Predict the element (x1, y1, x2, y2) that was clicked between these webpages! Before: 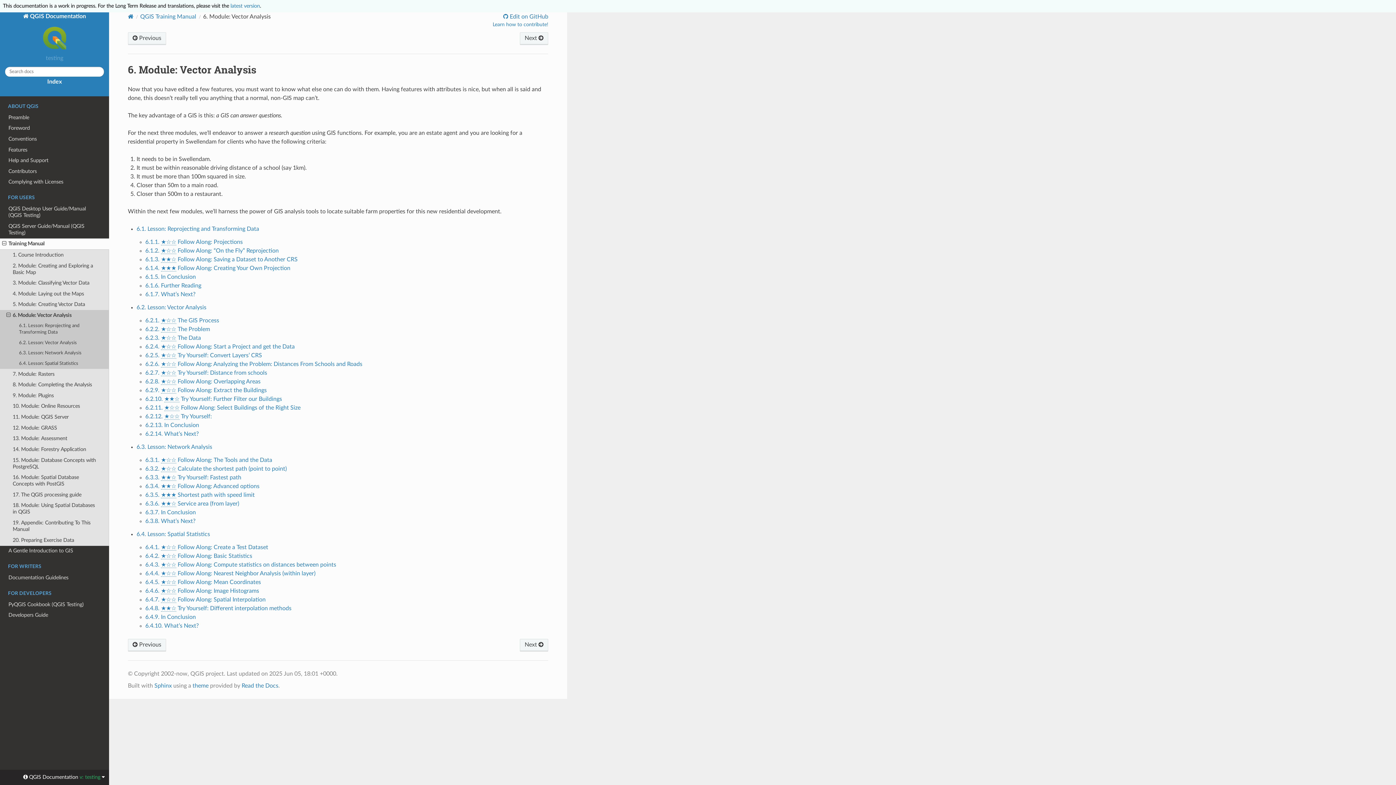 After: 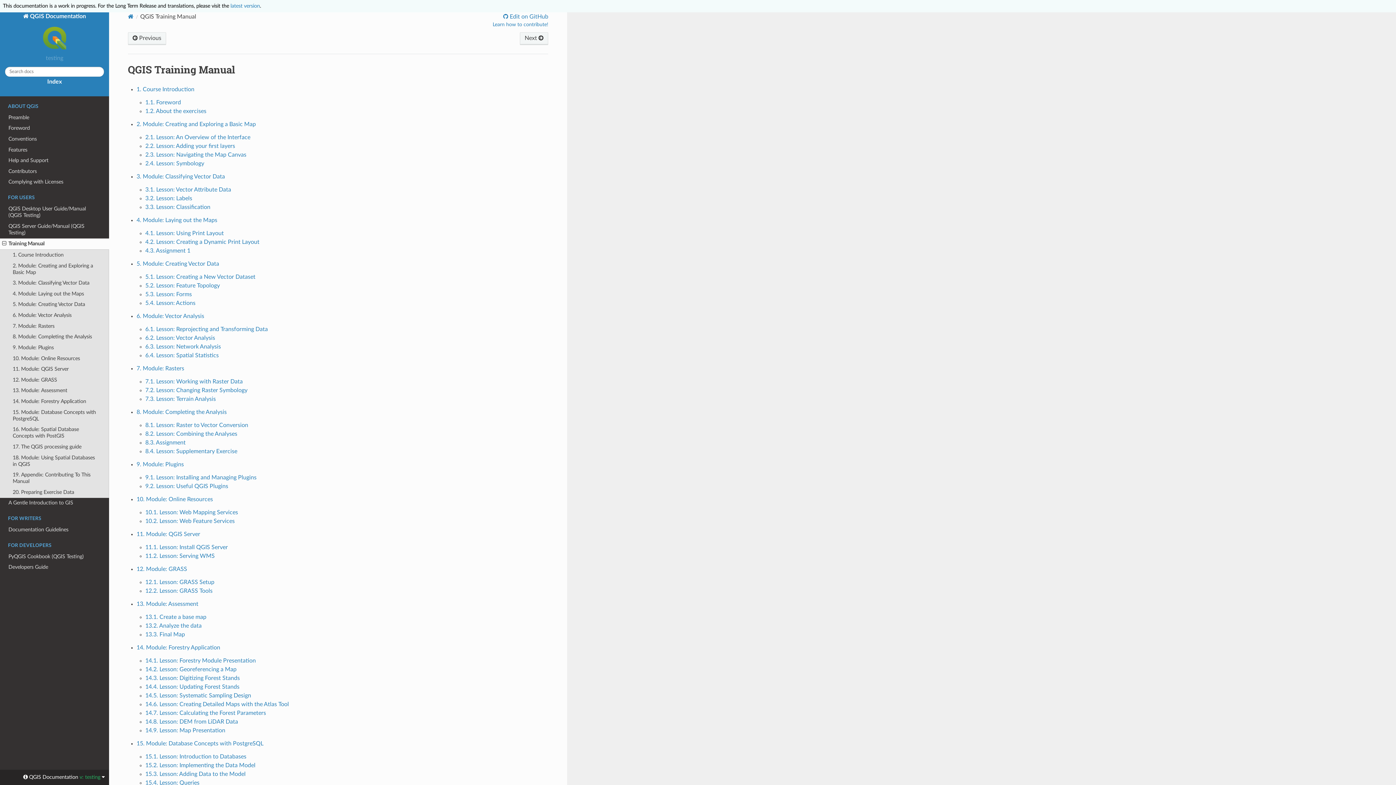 Action: label: QGIS Training Manual bbox: (140, 13, 196, 19)